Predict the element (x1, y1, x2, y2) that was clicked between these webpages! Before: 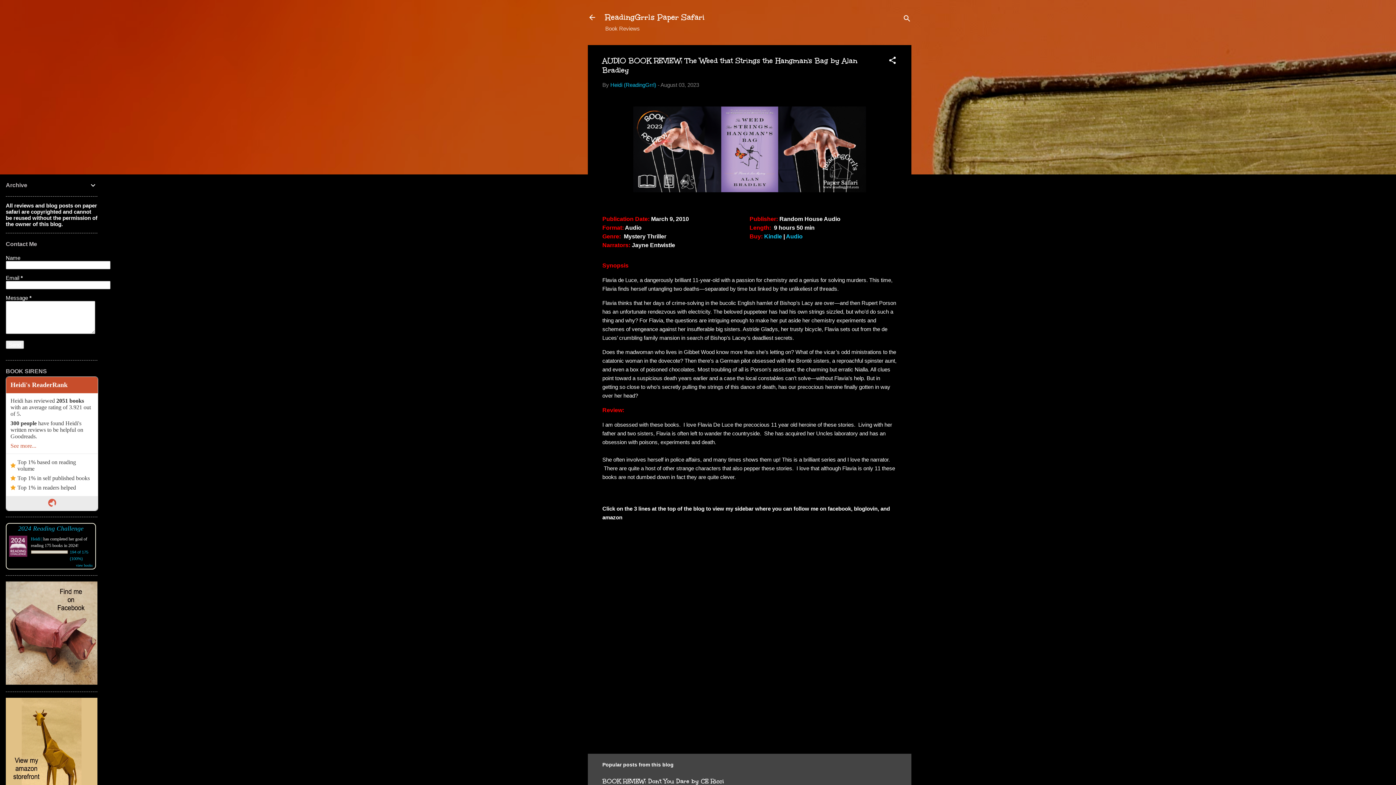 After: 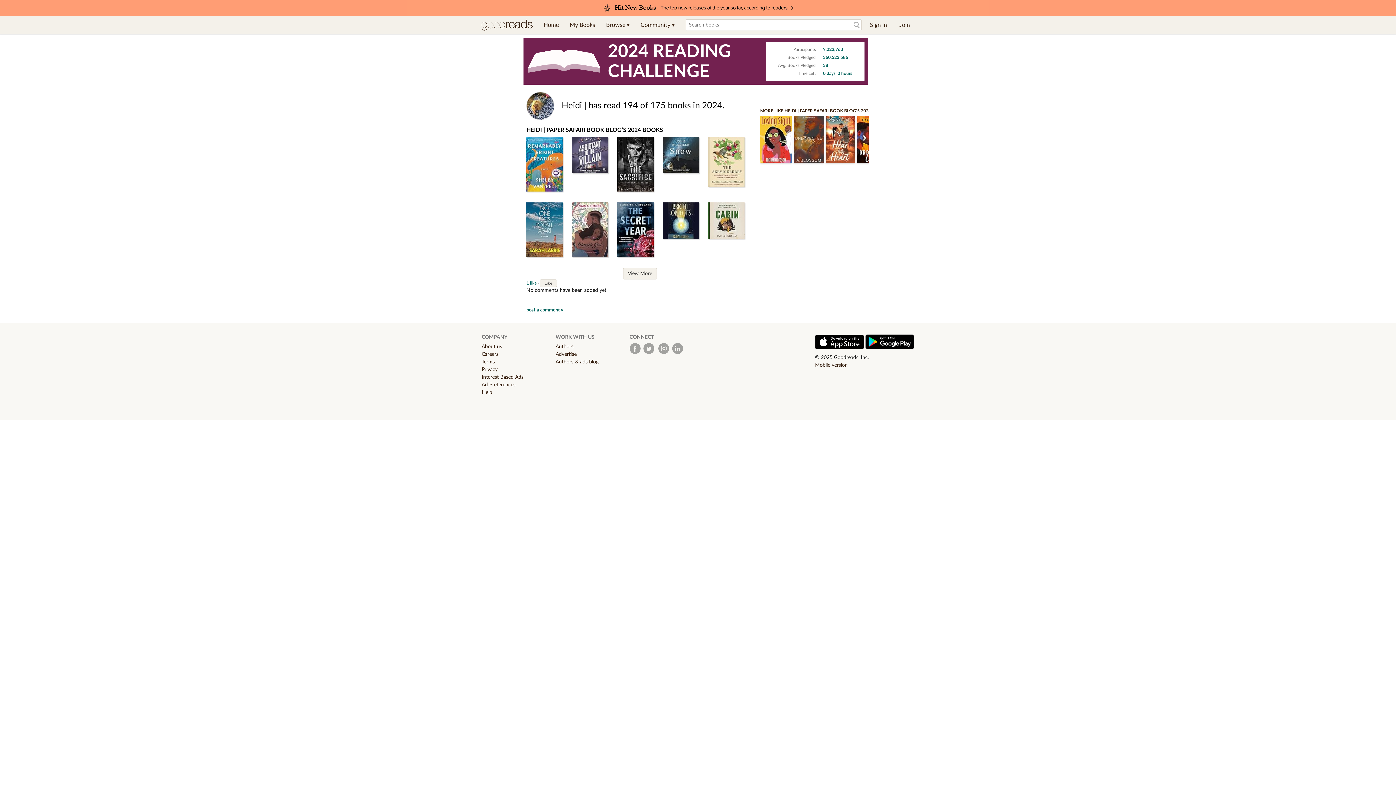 Action: bbox: (76, 563, 92, 567) label: view books